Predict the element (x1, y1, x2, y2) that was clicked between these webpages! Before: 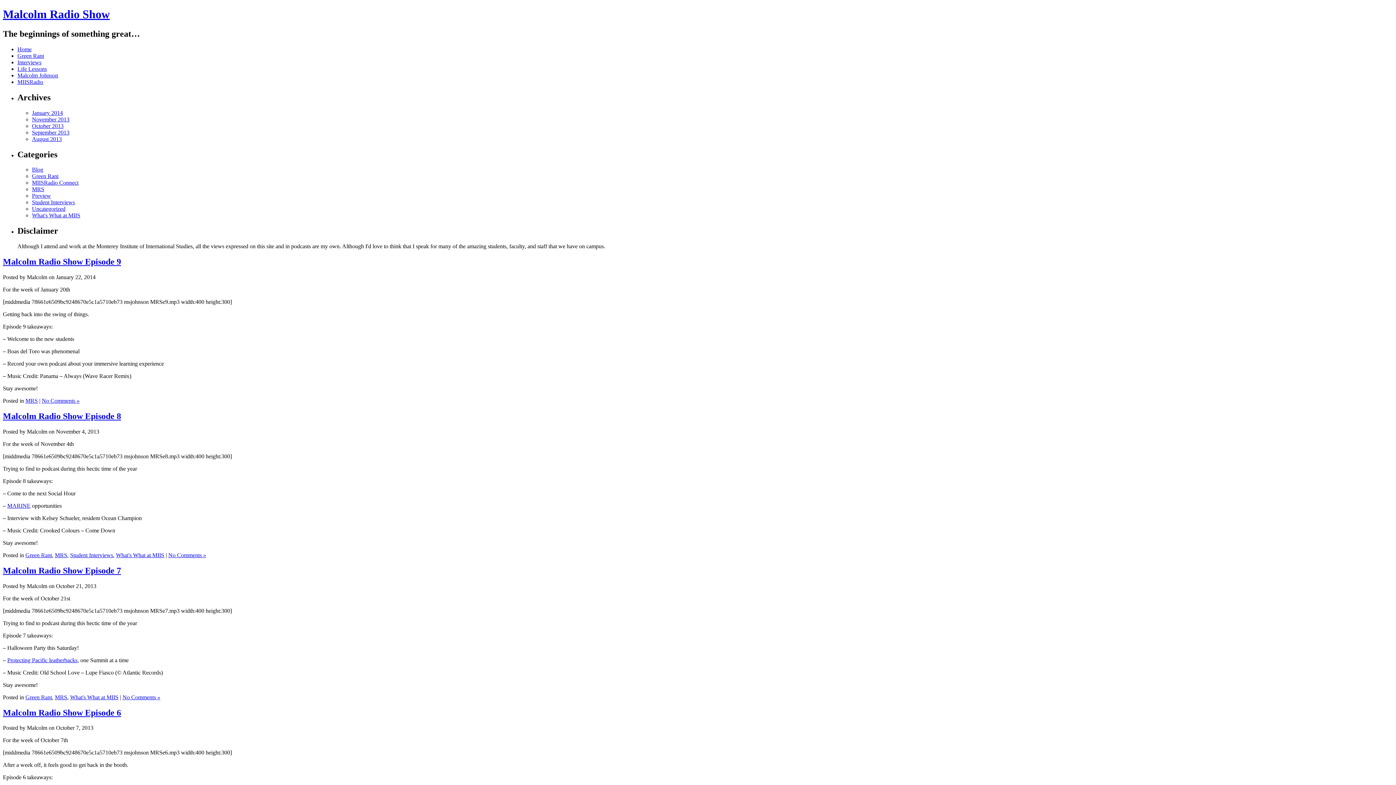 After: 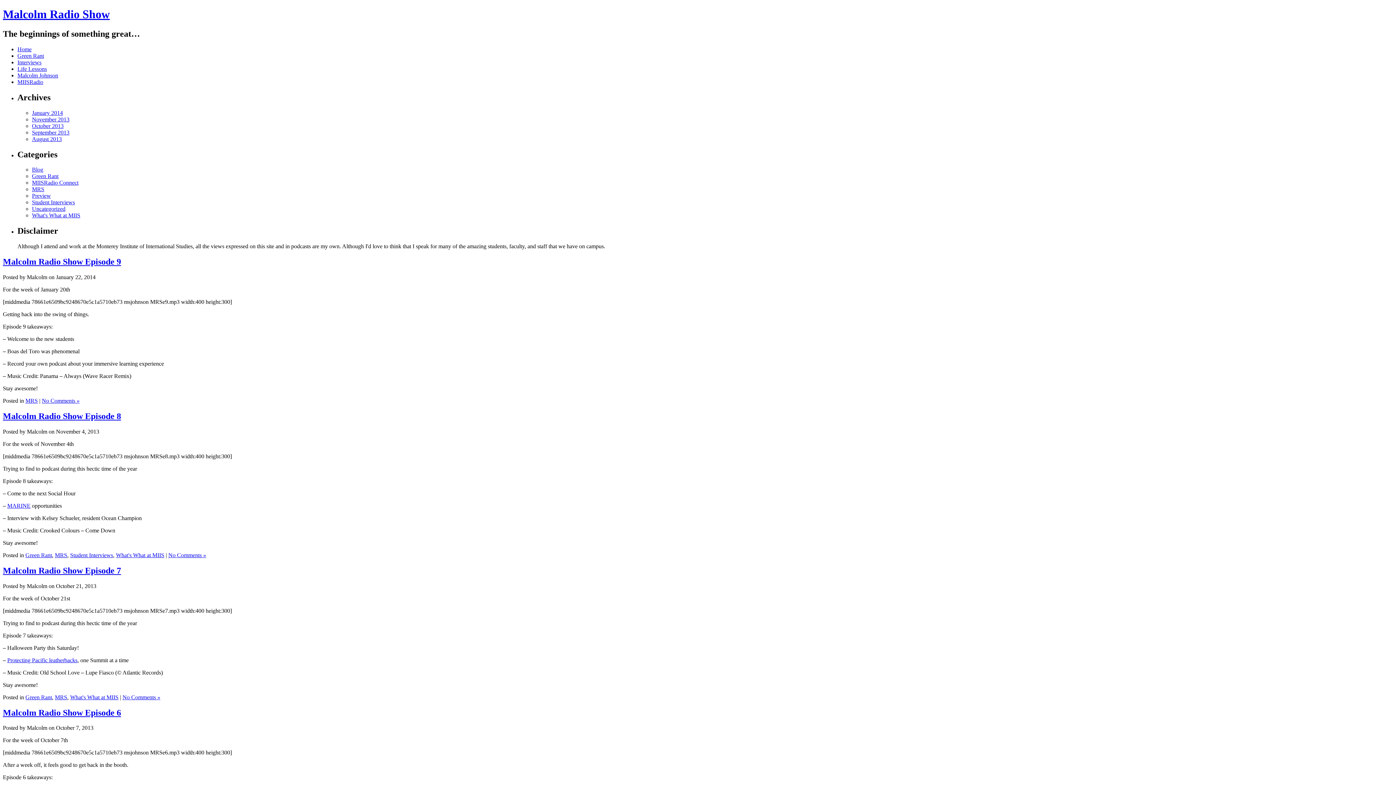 Action: bbox: (2, 7, 109, 20) label: Malcolm Radio Show